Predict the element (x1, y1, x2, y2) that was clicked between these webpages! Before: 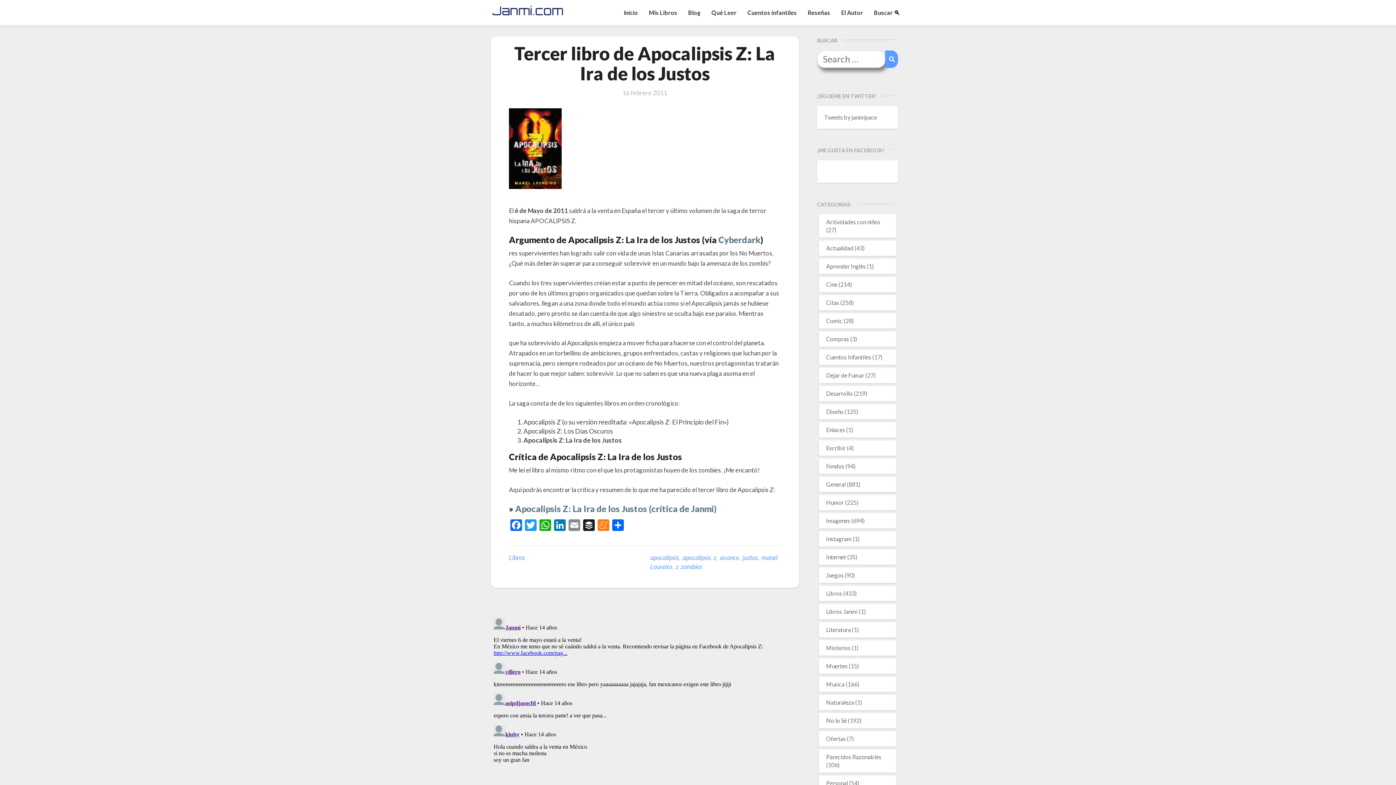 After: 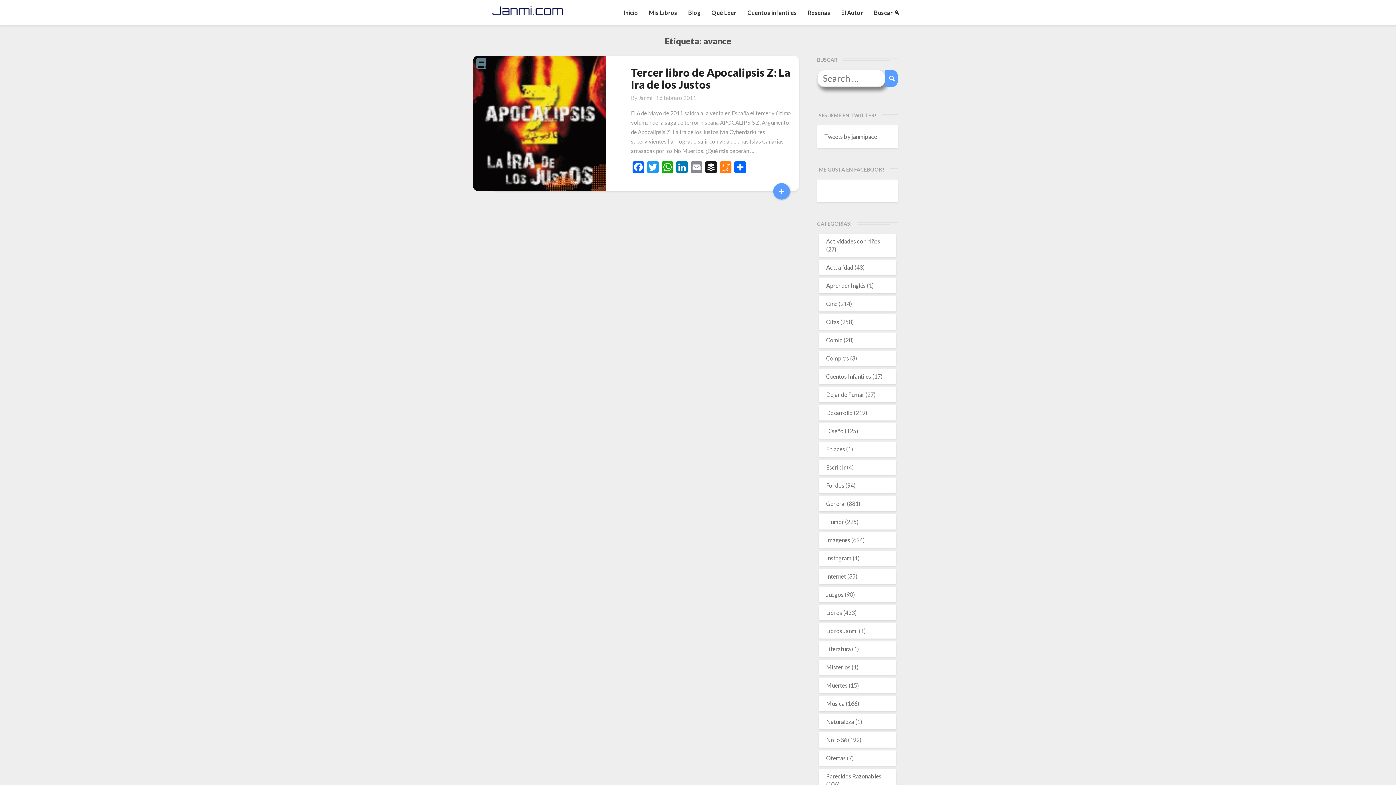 Action: label: avance bbox: (720, 553, 739, 561)